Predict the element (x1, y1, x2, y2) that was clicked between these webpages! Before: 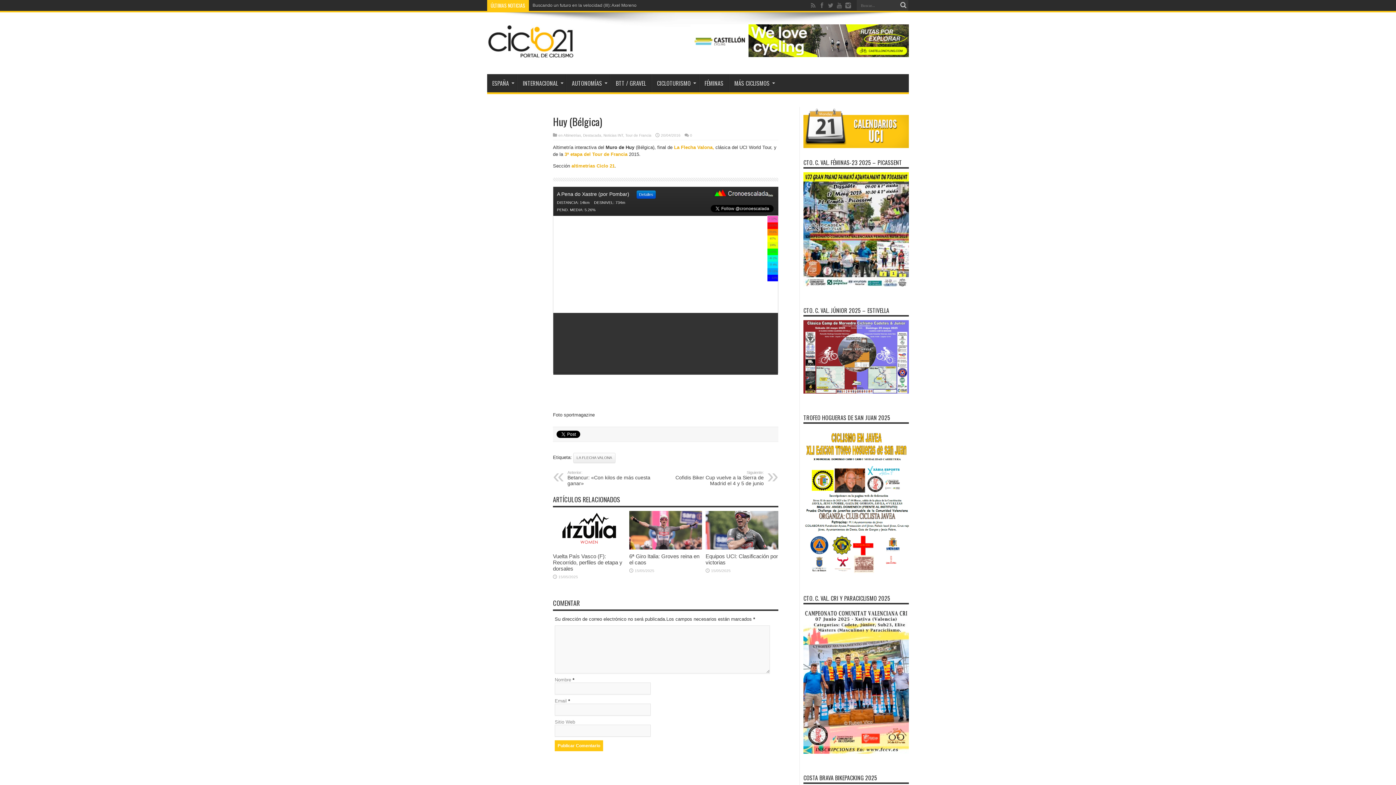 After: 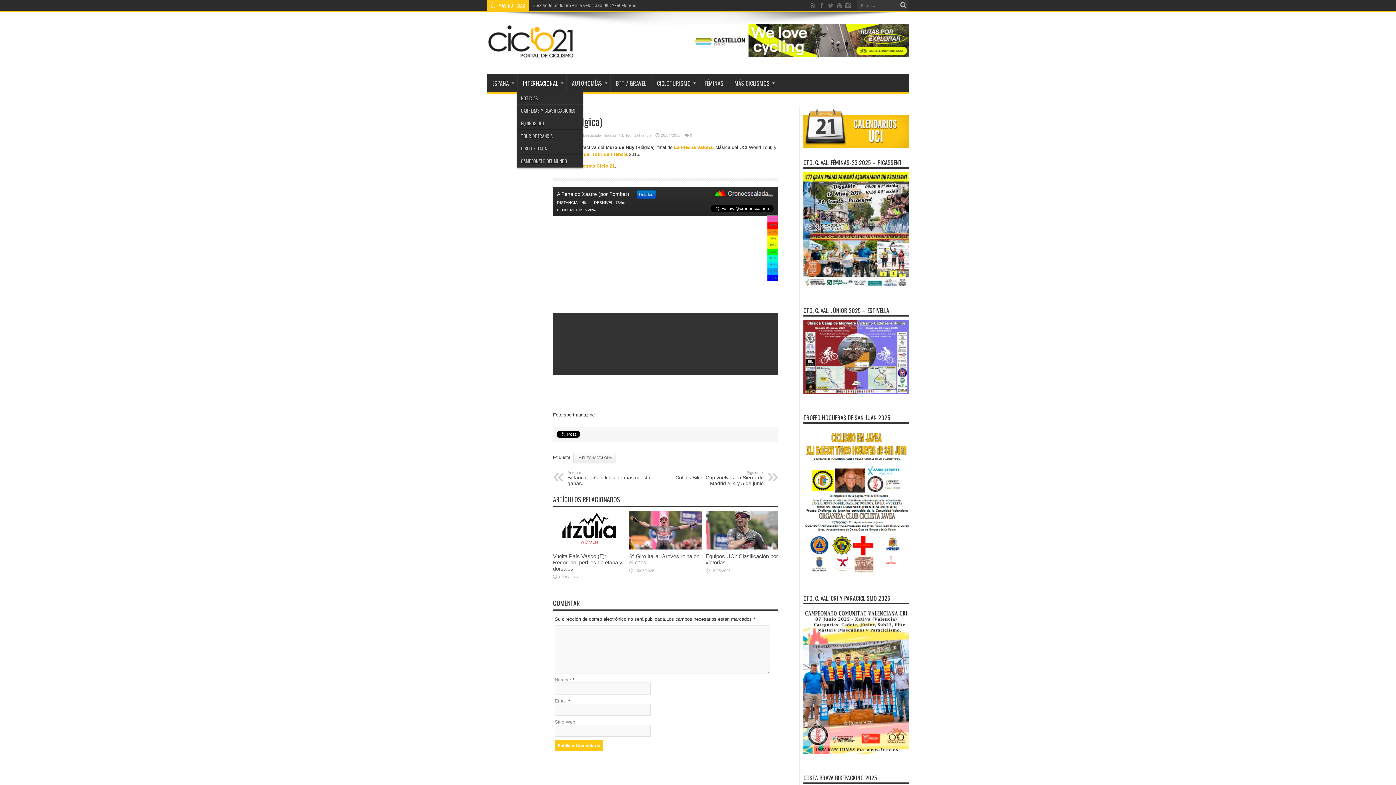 Action: bbox: (517, 74, 566, 92) label: INTERNACIONAL